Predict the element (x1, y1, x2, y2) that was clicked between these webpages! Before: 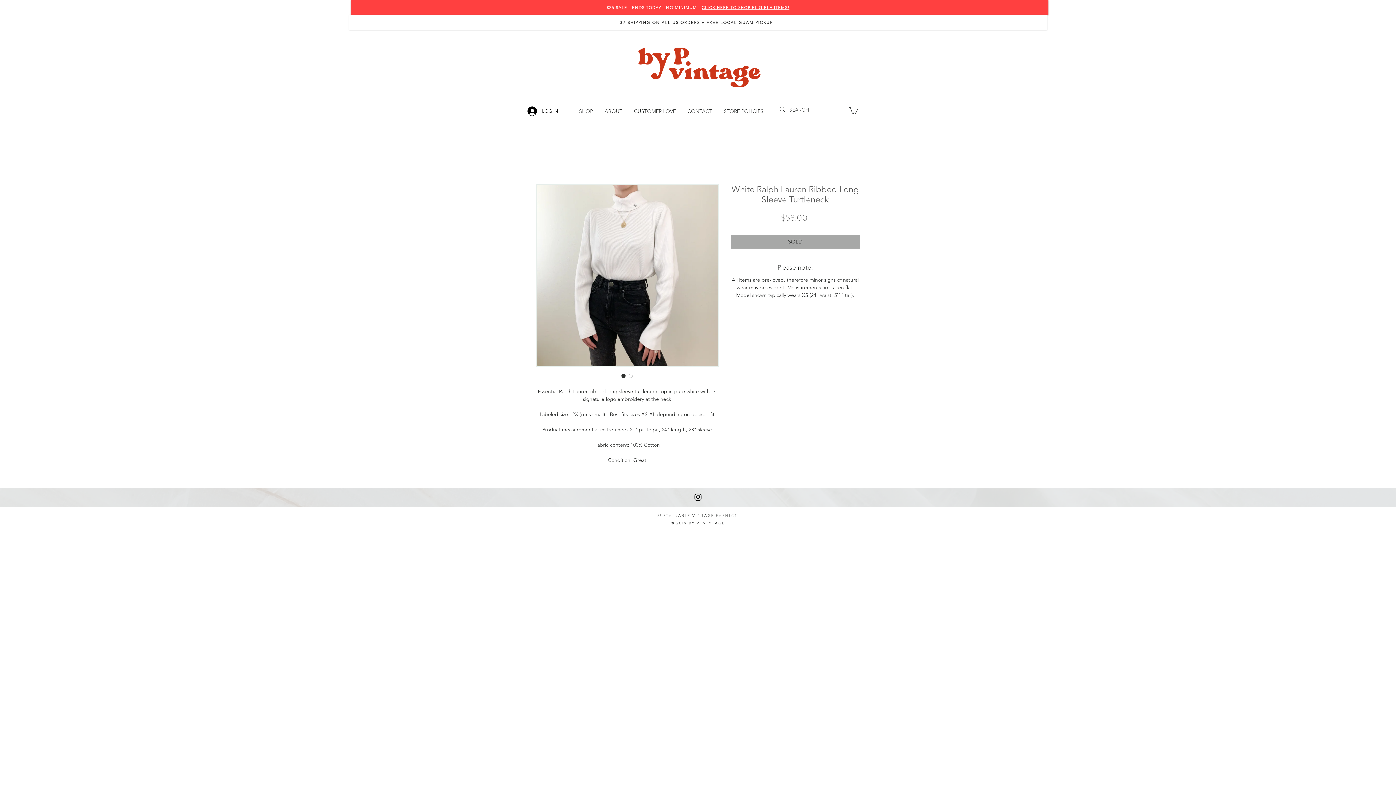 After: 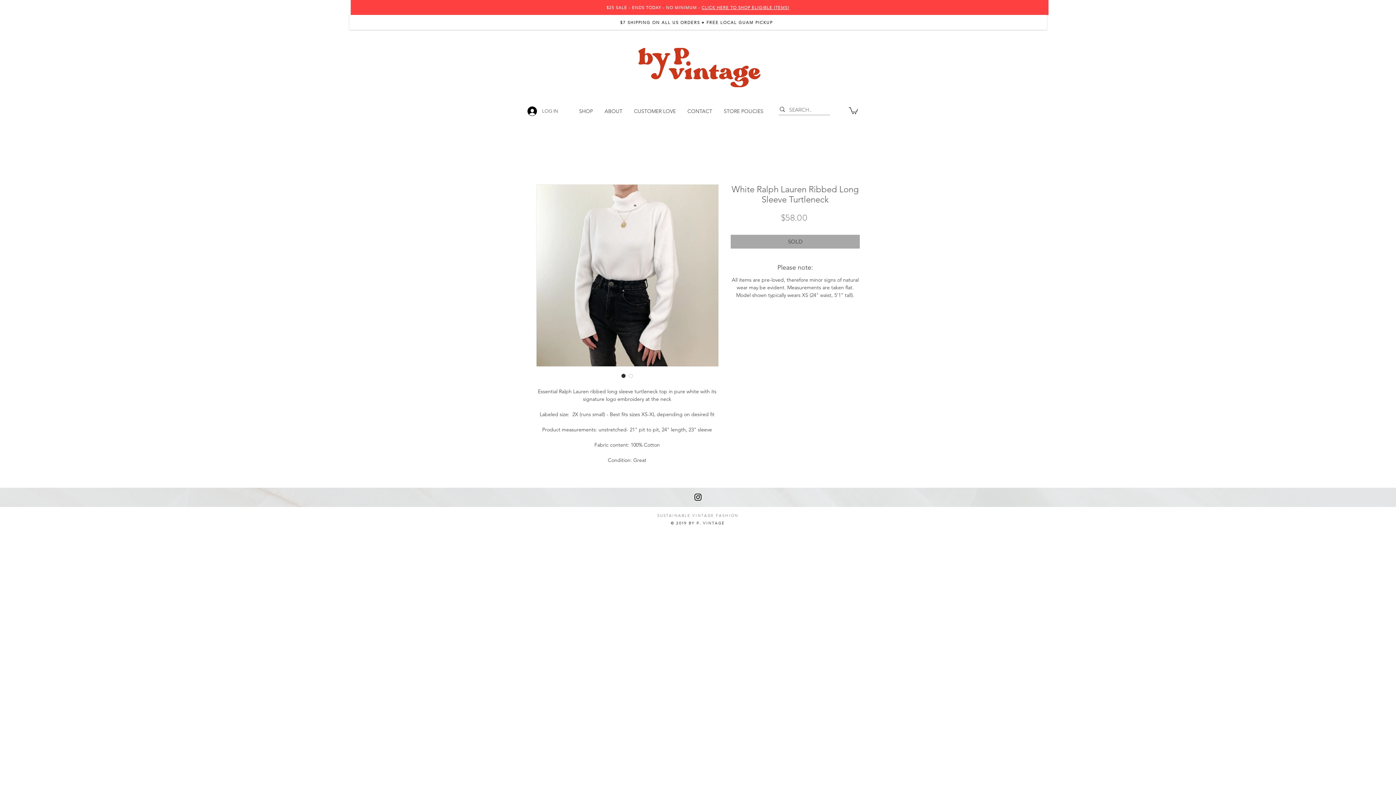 Action: label: LOG IN bbox: (522, 104, 561, 118)